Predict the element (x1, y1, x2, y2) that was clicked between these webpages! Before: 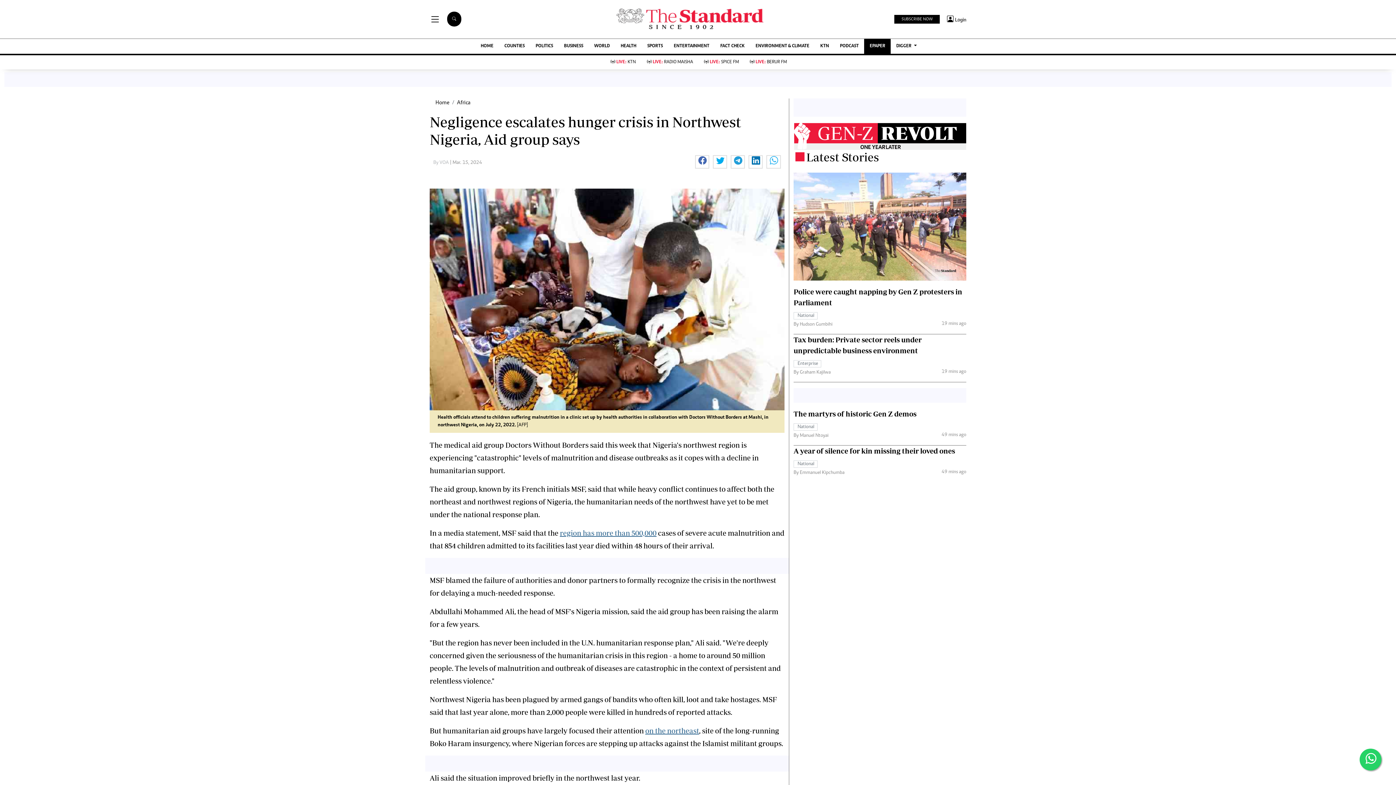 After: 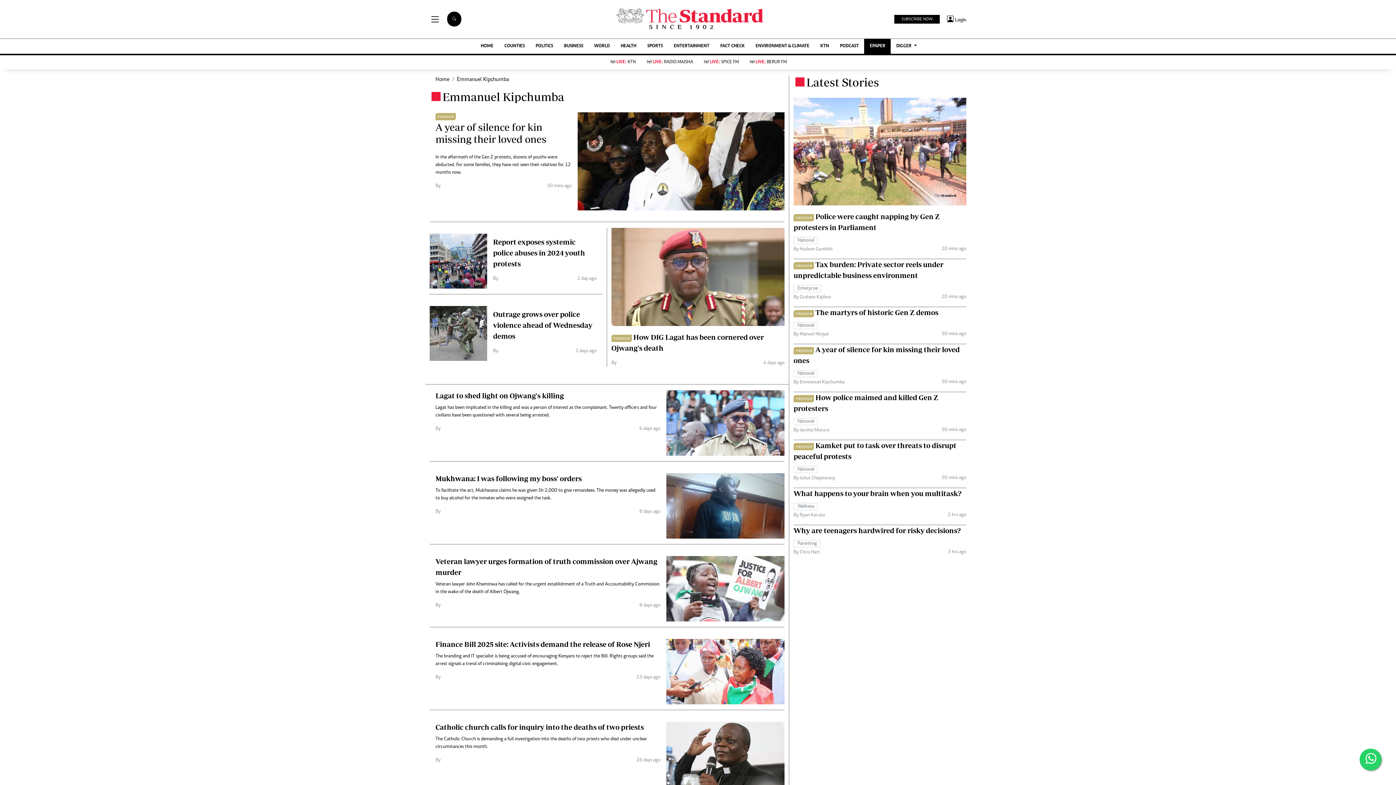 Action: label: By Emmanuel Kipchumba bbox: (793, 469, 844, 475)